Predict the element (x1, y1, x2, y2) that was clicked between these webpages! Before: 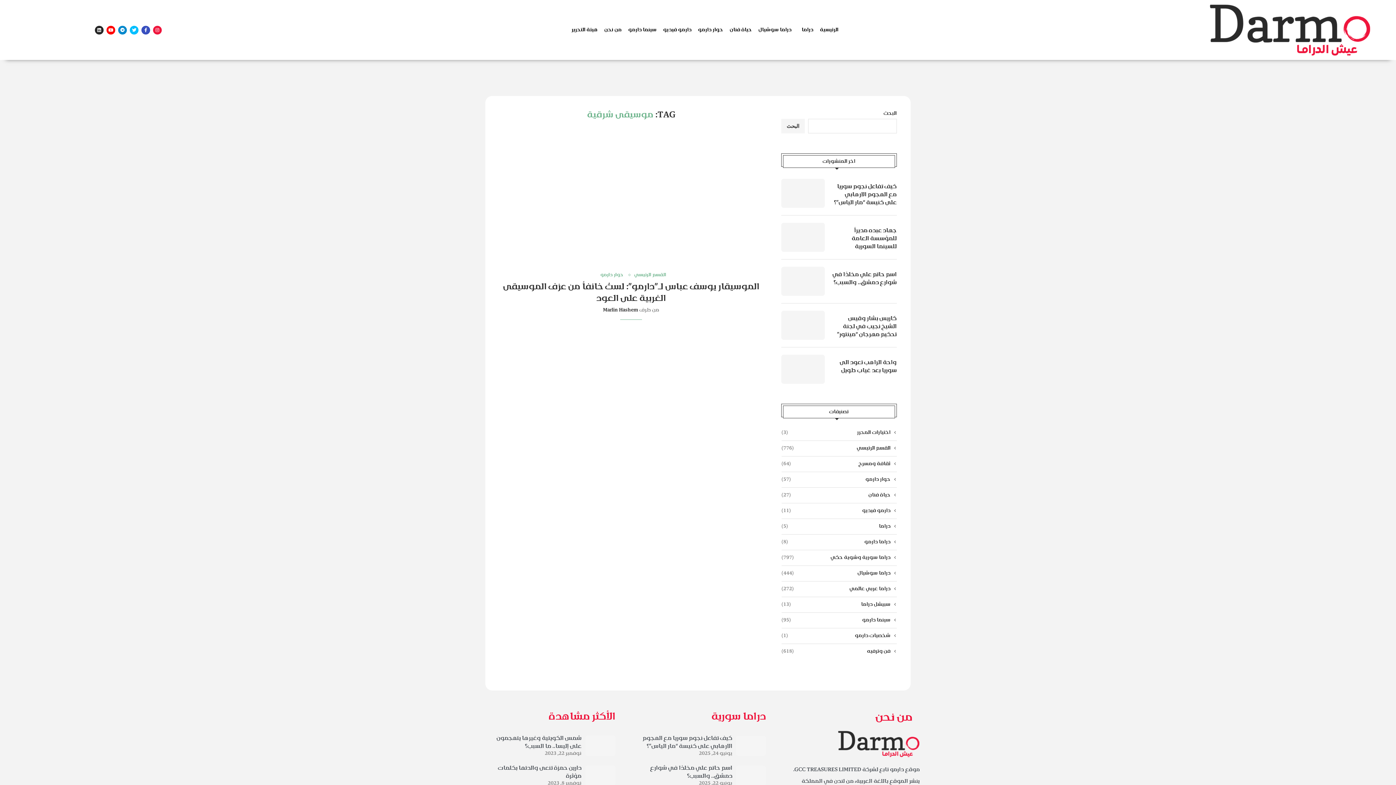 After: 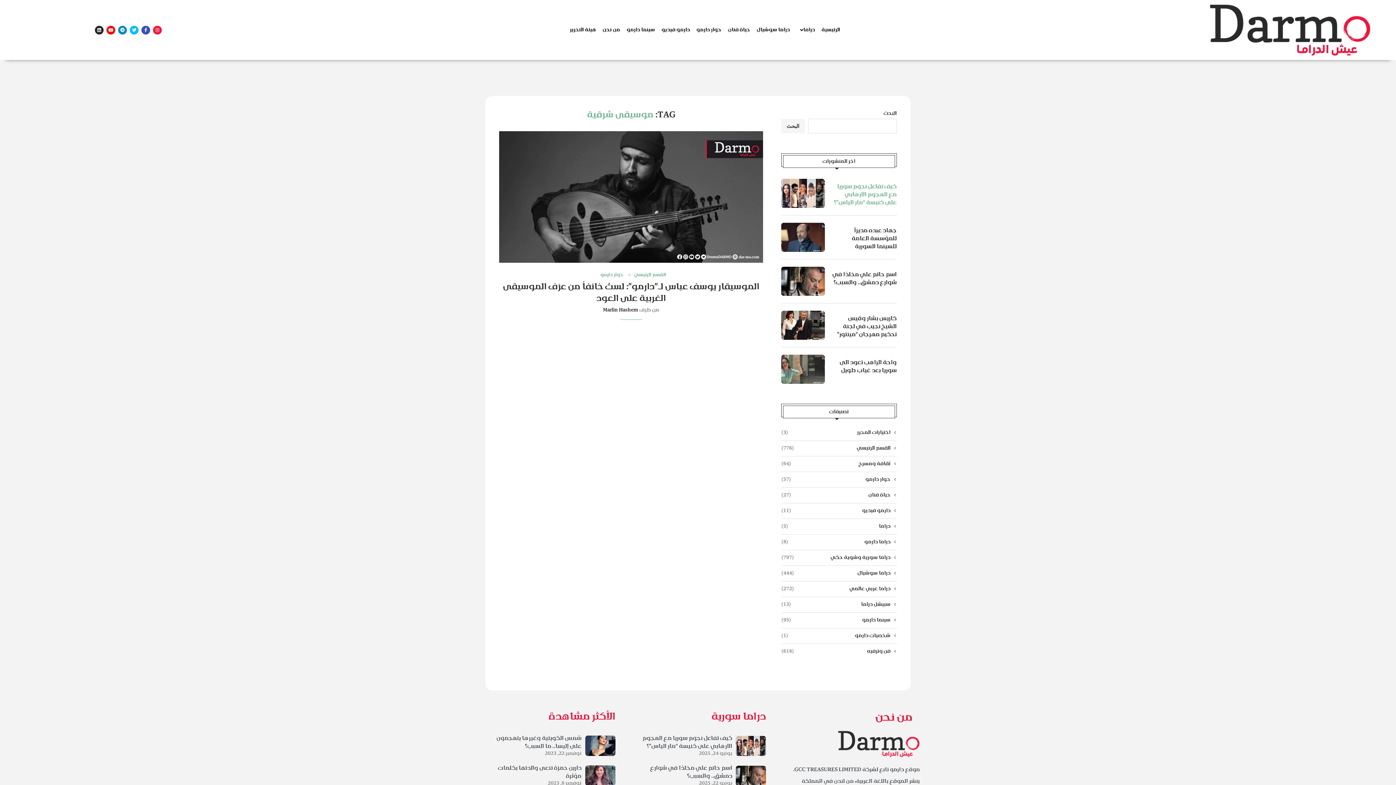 Action: label: كيف تفاعل نجوم سوريا مع الهجوم الارهابي على كنيسة “مار الياس”؟ bbox: (832, 182, 896, 206)